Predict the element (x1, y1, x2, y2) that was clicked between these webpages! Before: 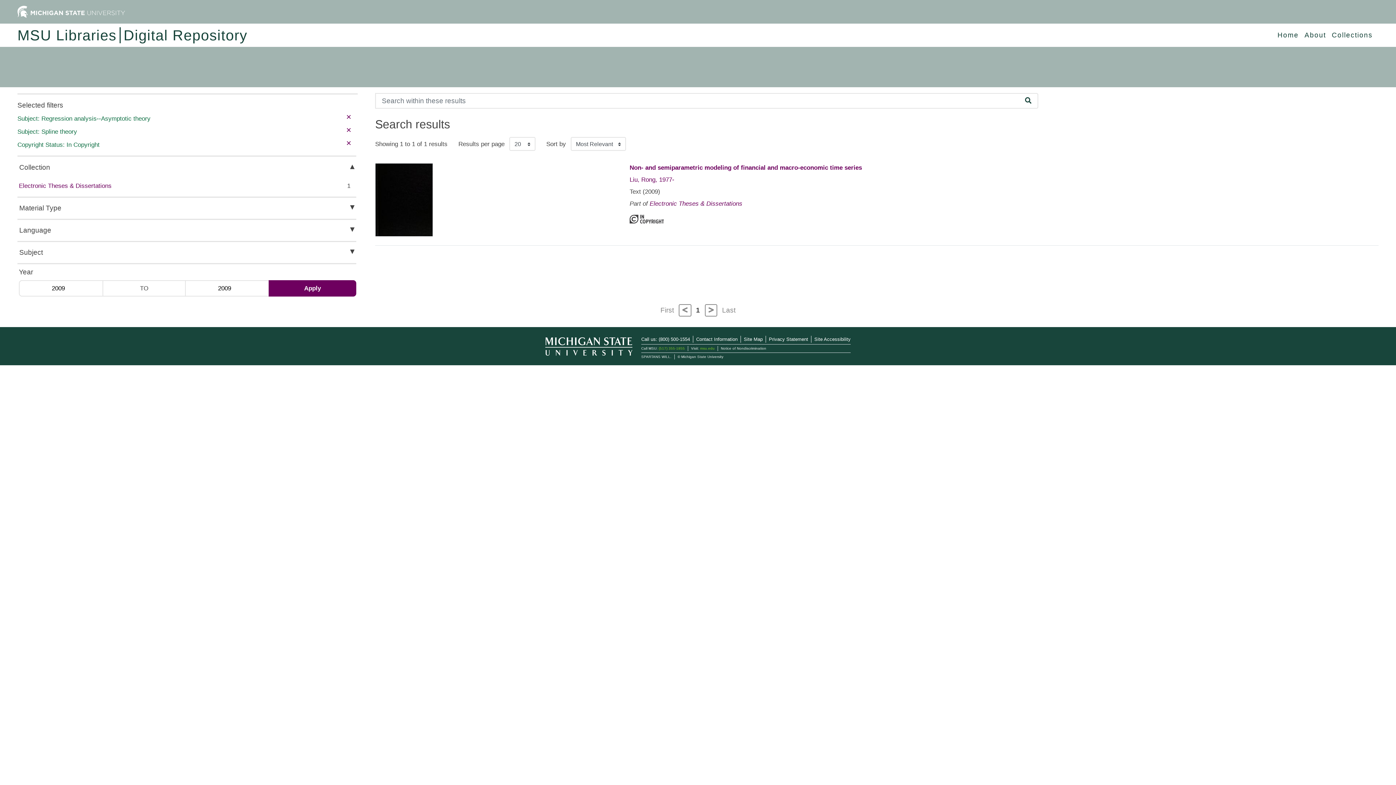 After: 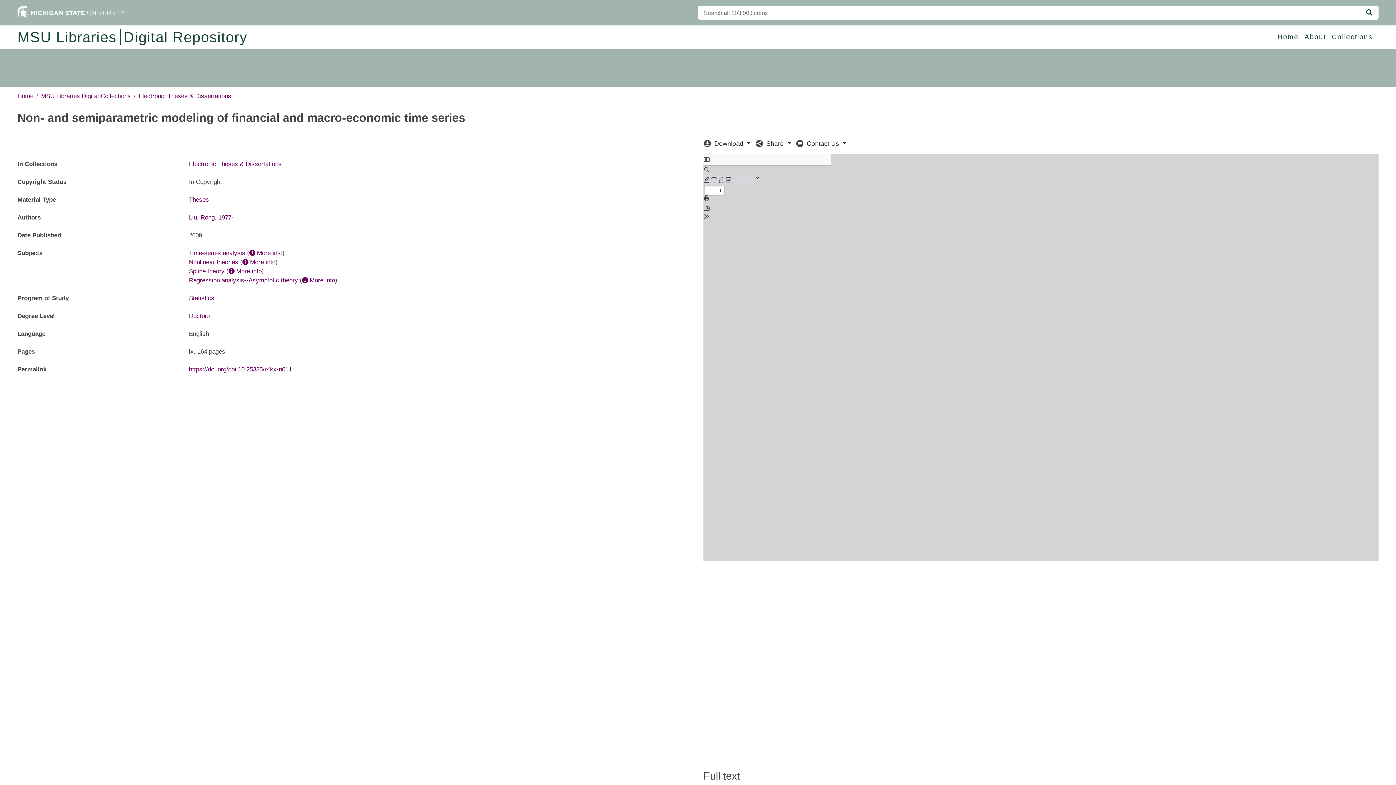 Action: bbox: (629, 164, 862, 171) label: Non- and semiparametric modeling of financial and macro-economic time series